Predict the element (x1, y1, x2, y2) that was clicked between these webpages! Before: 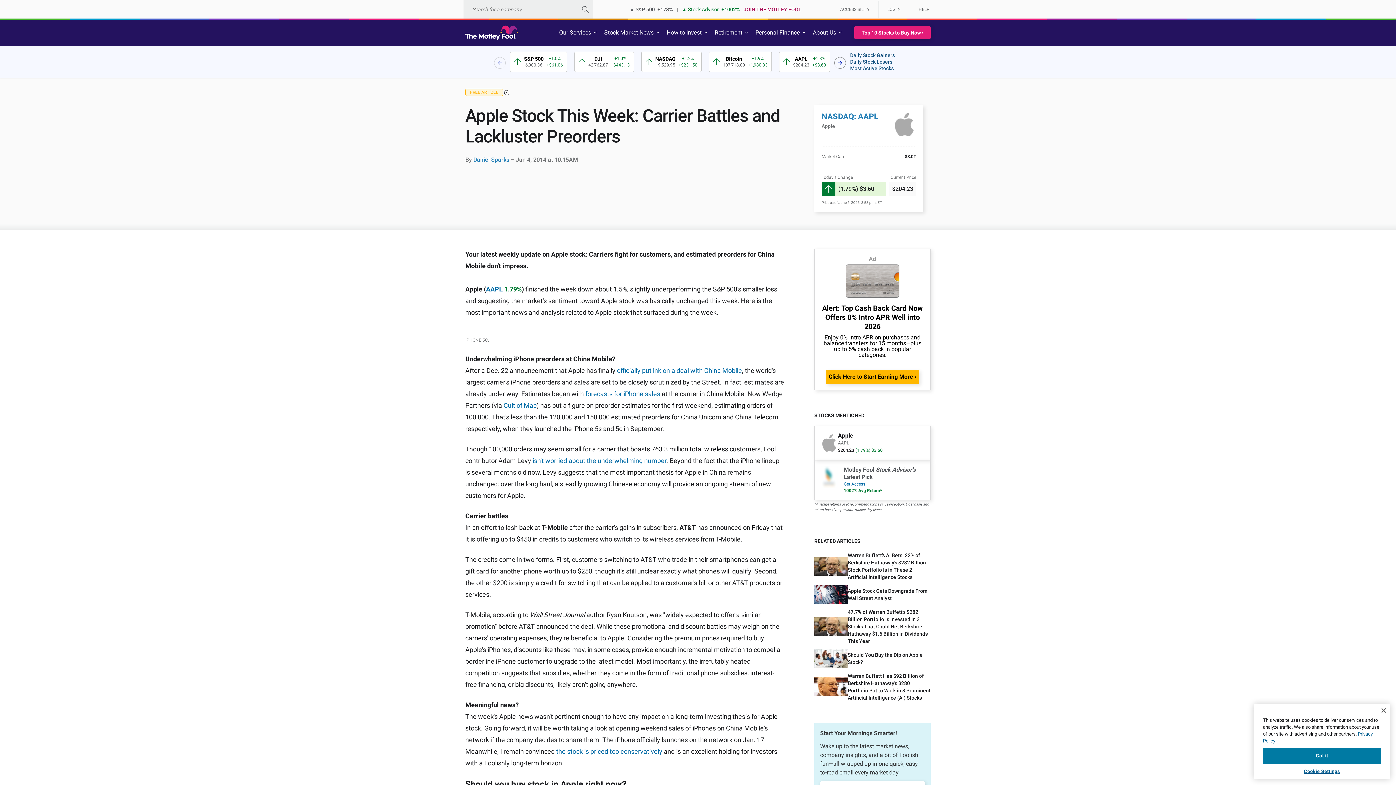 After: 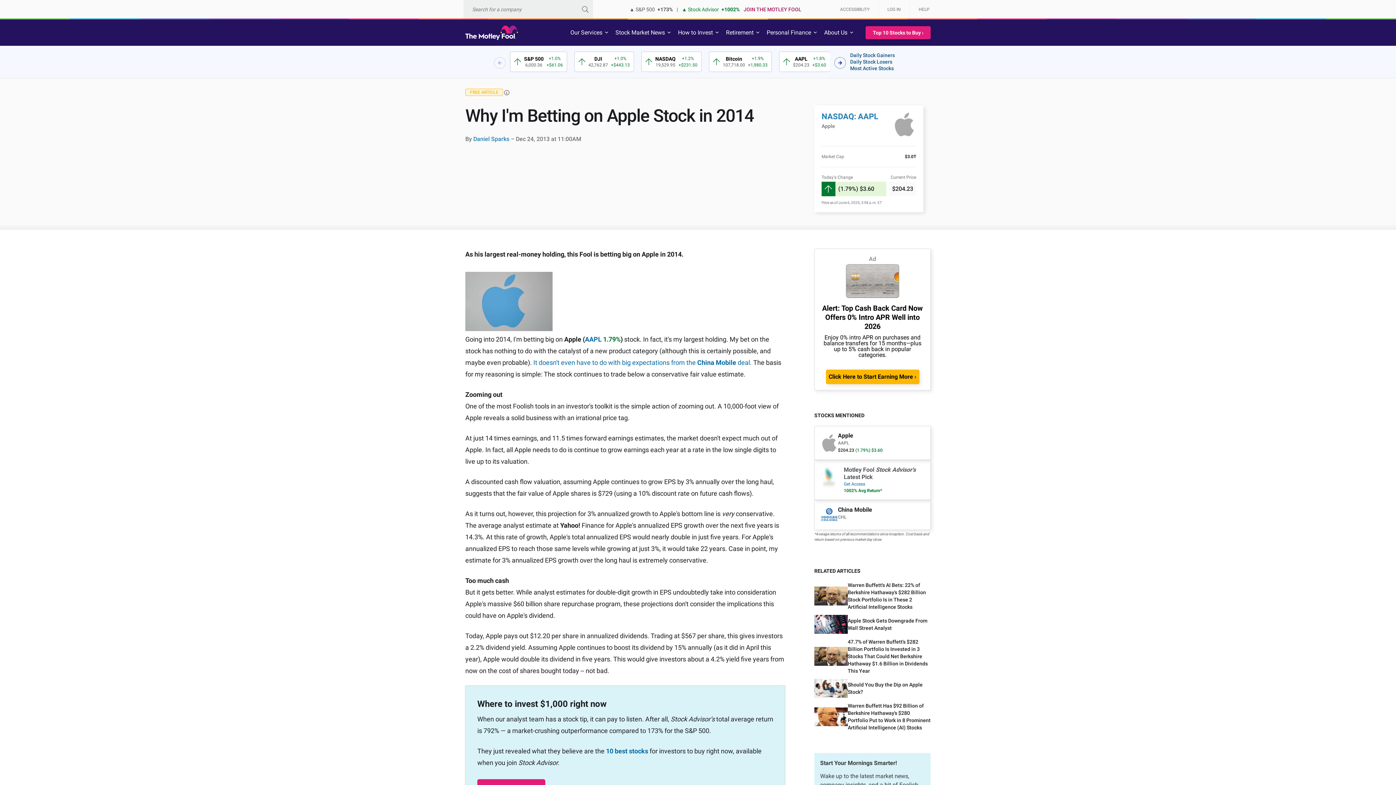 Action: label: the stock is priced too conservatively bbox: (556, 748, 662, 755)